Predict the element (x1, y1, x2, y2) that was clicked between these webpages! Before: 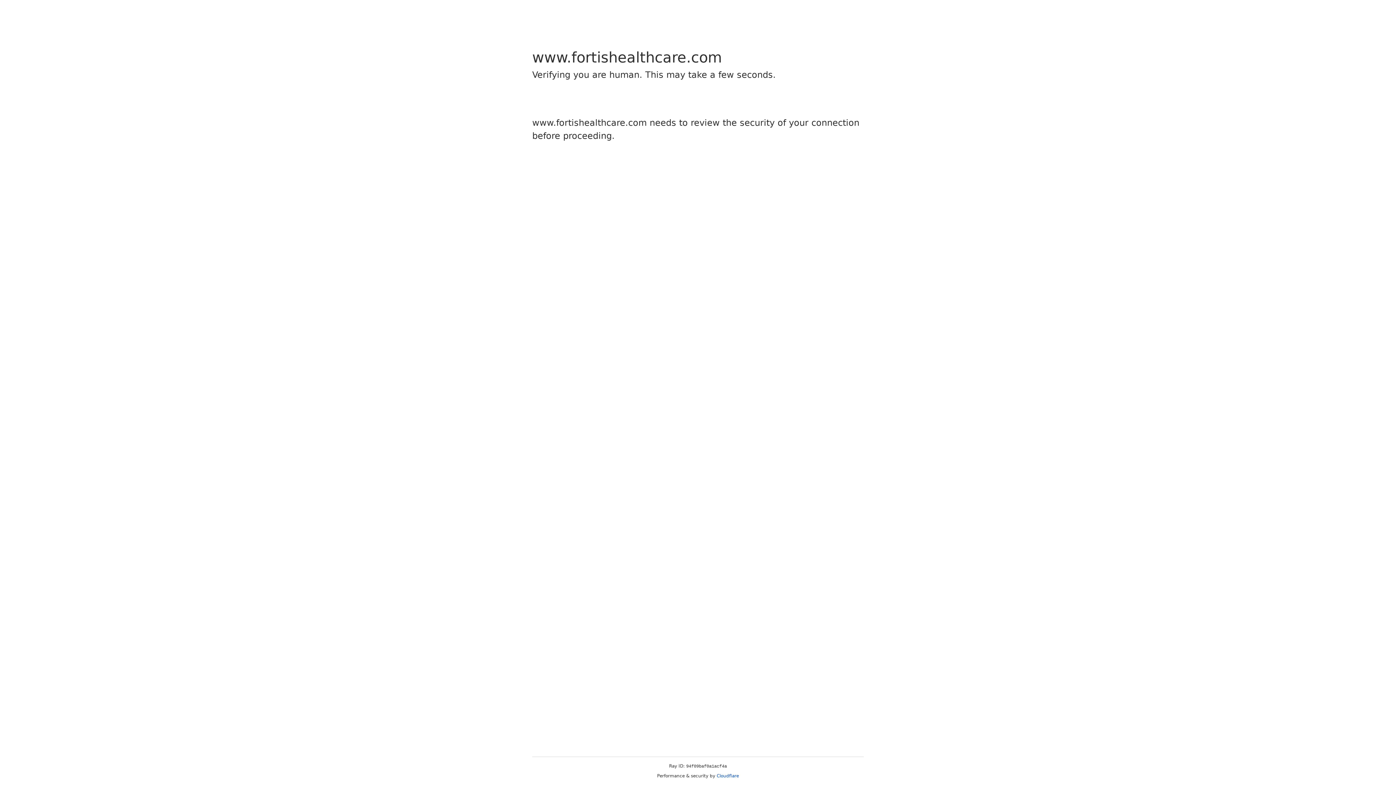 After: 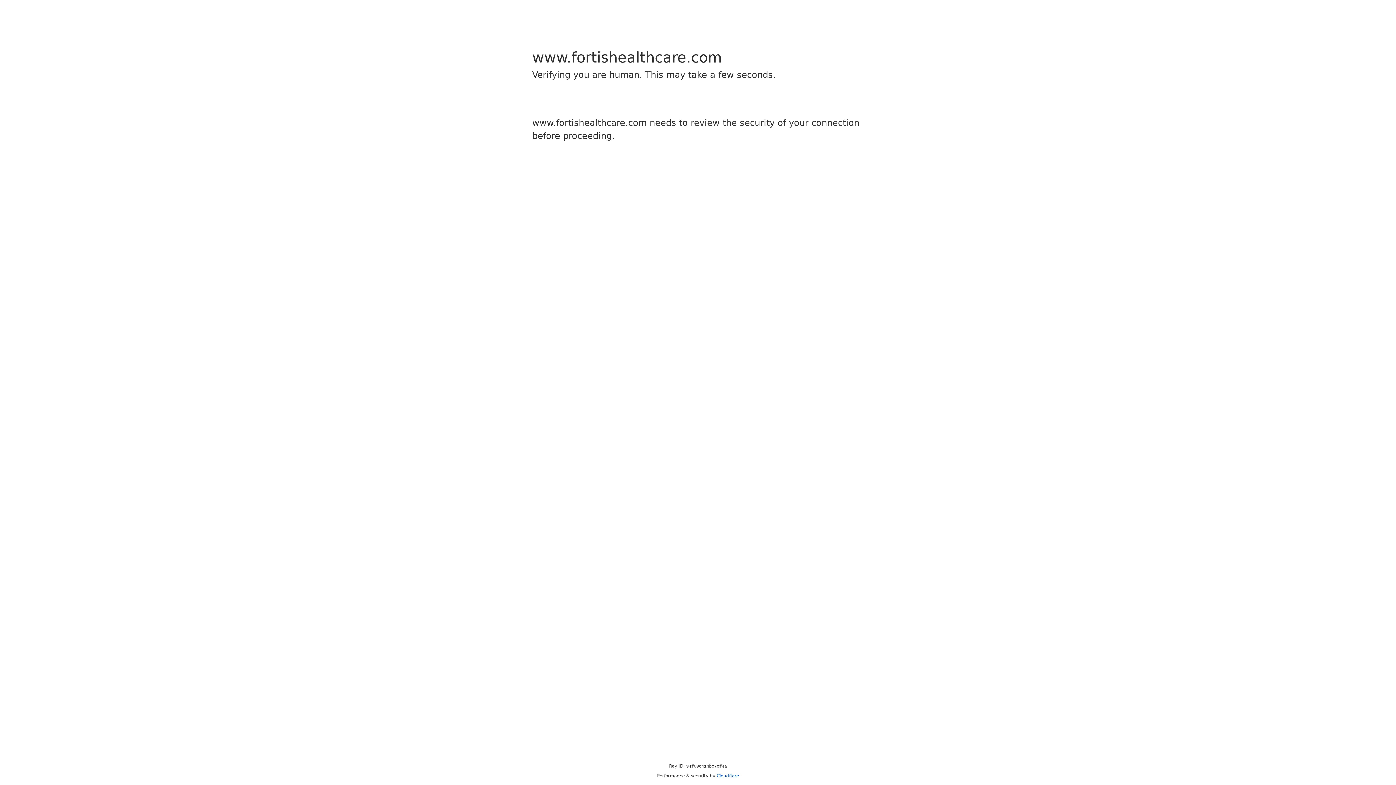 Action: bbox: (716, 773, 739, 778) label: Cloudflare